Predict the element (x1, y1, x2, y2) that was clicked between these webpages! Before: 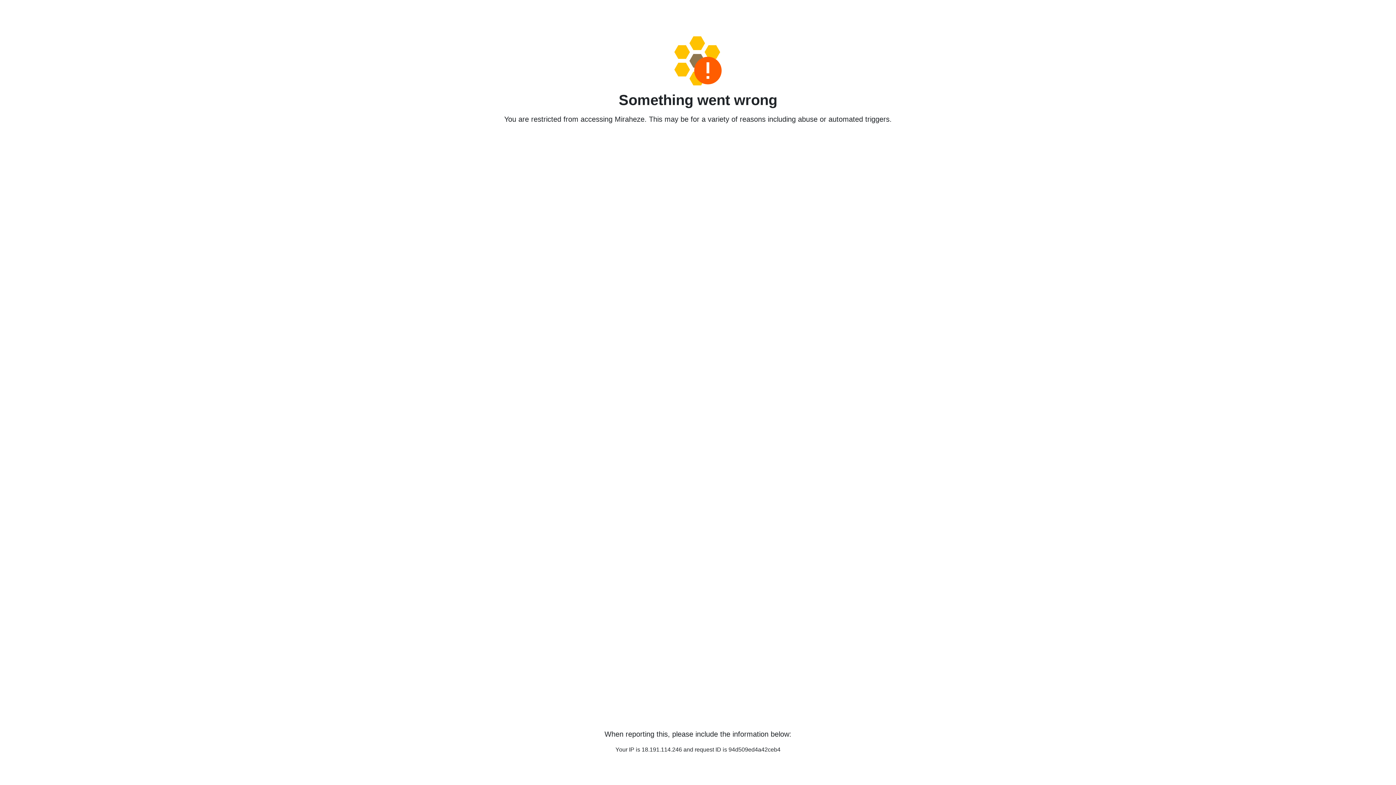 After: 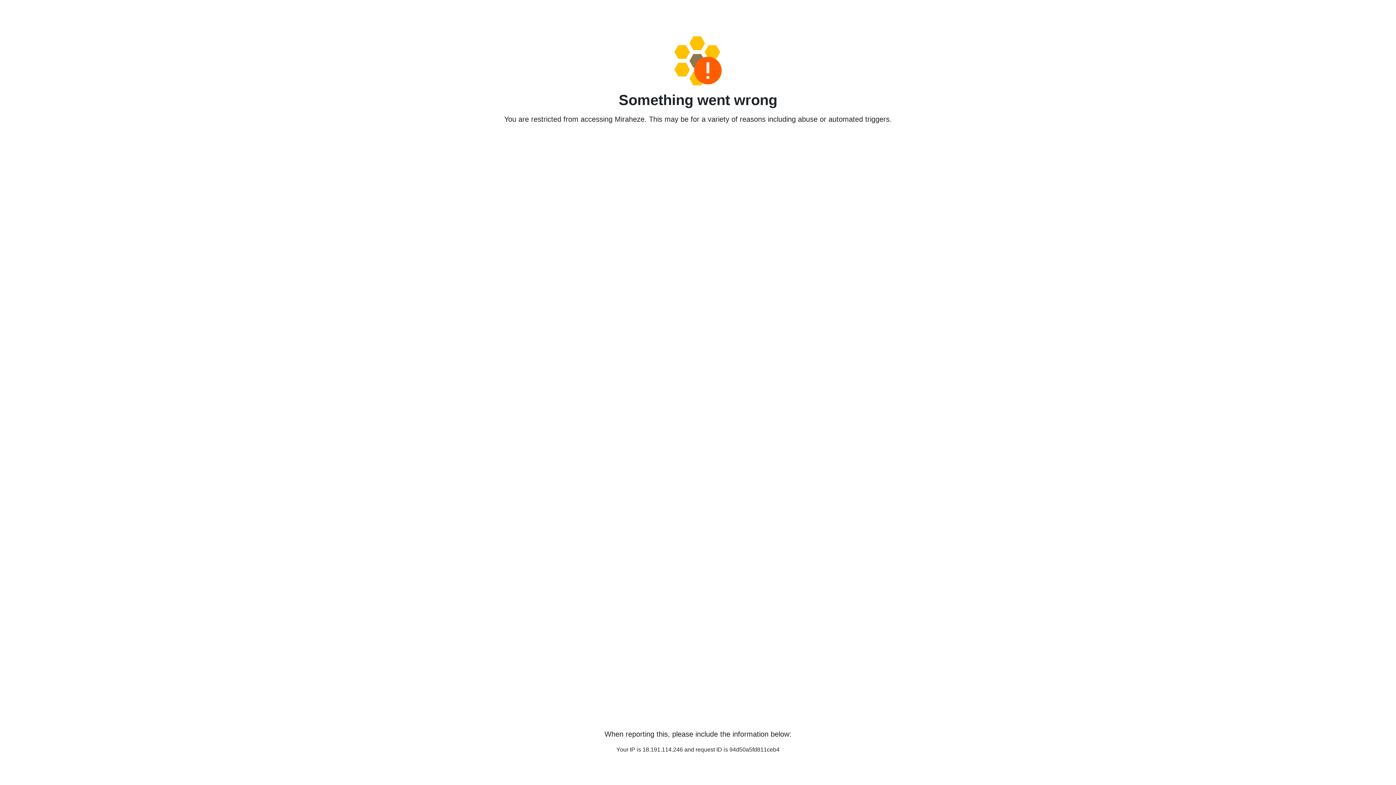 Action: bbox: (458, 36, 938, 85)